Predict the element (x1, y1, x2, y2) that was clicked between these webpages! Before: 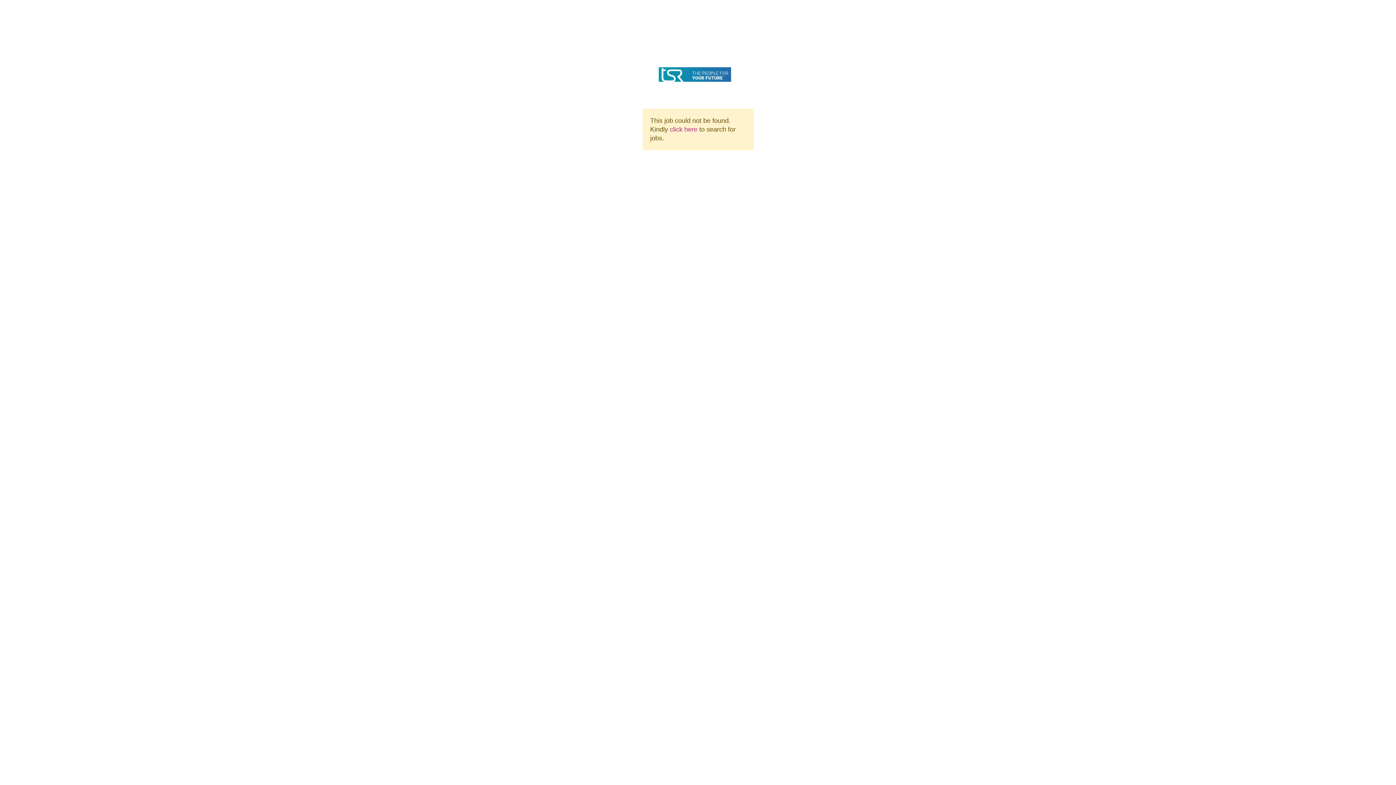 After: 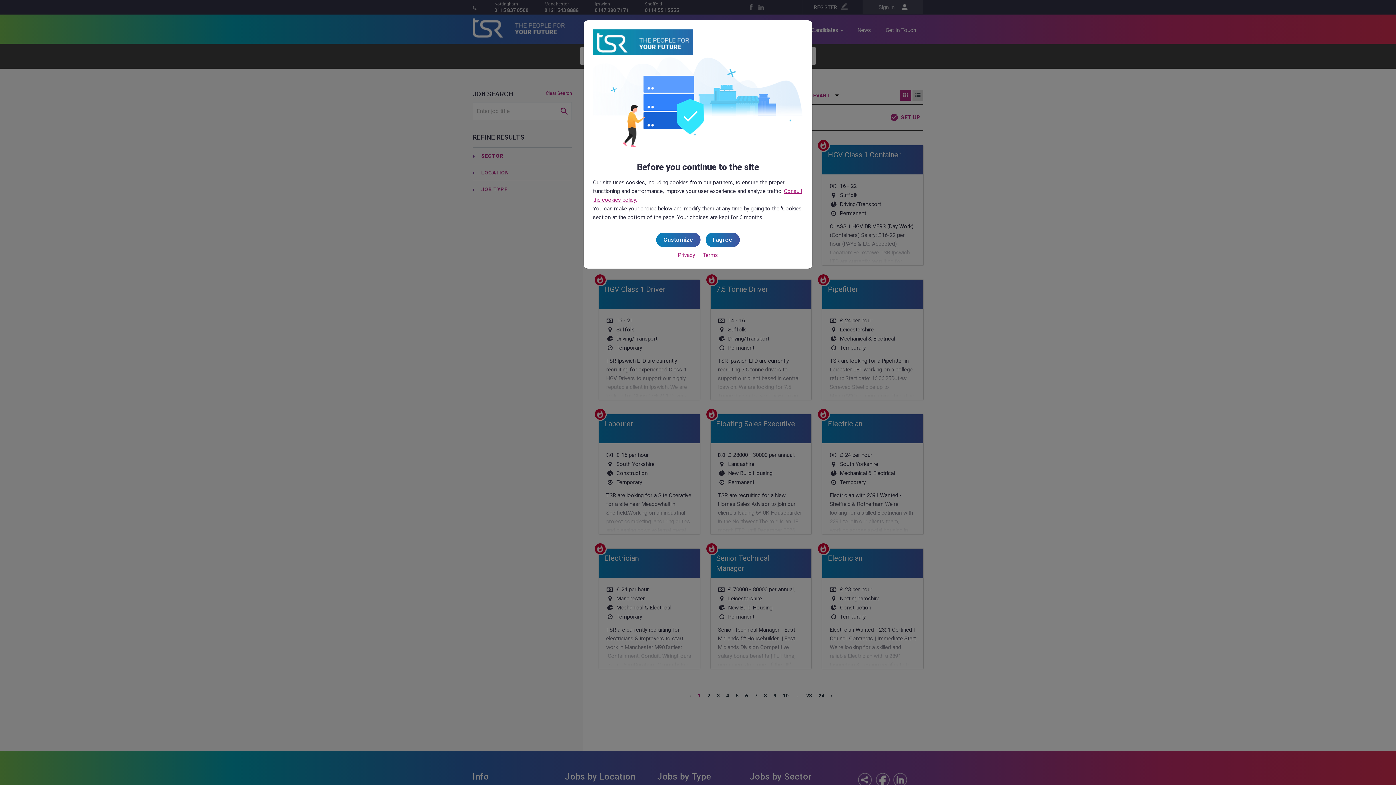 Action: bbox: (670, 125, 699, 133) label: click here 